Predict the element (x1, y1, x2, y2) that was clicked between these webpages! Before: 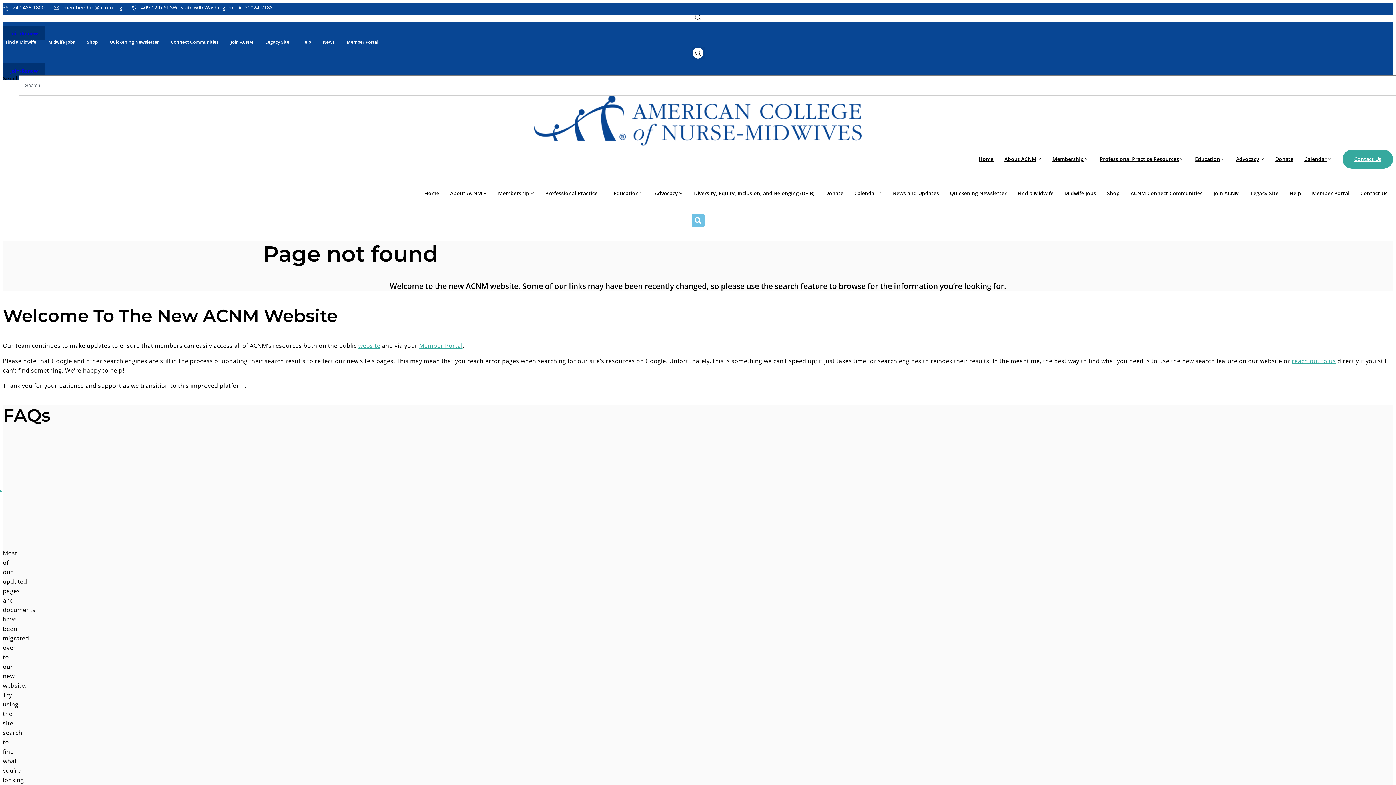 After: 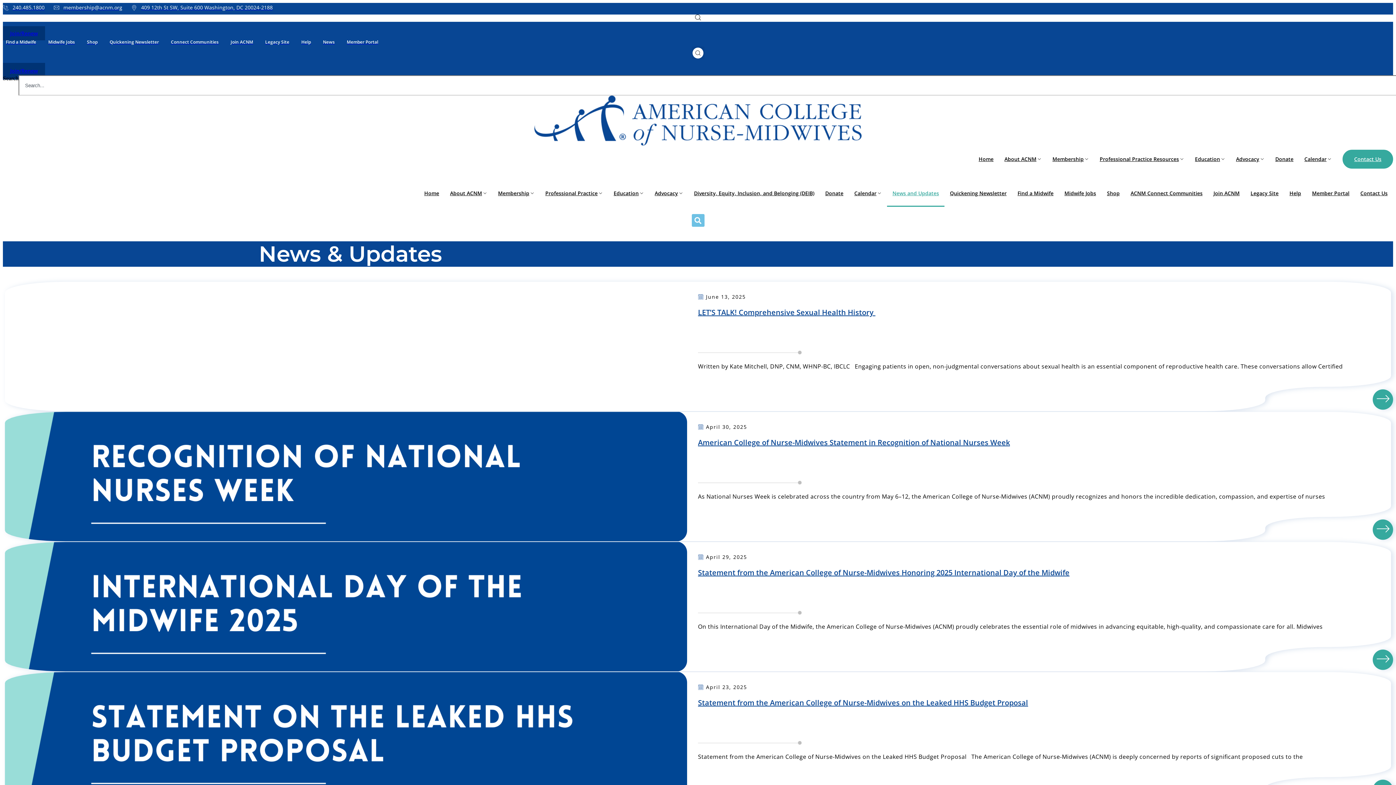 Action: label: News bbox: (320, 37, 334, 46)